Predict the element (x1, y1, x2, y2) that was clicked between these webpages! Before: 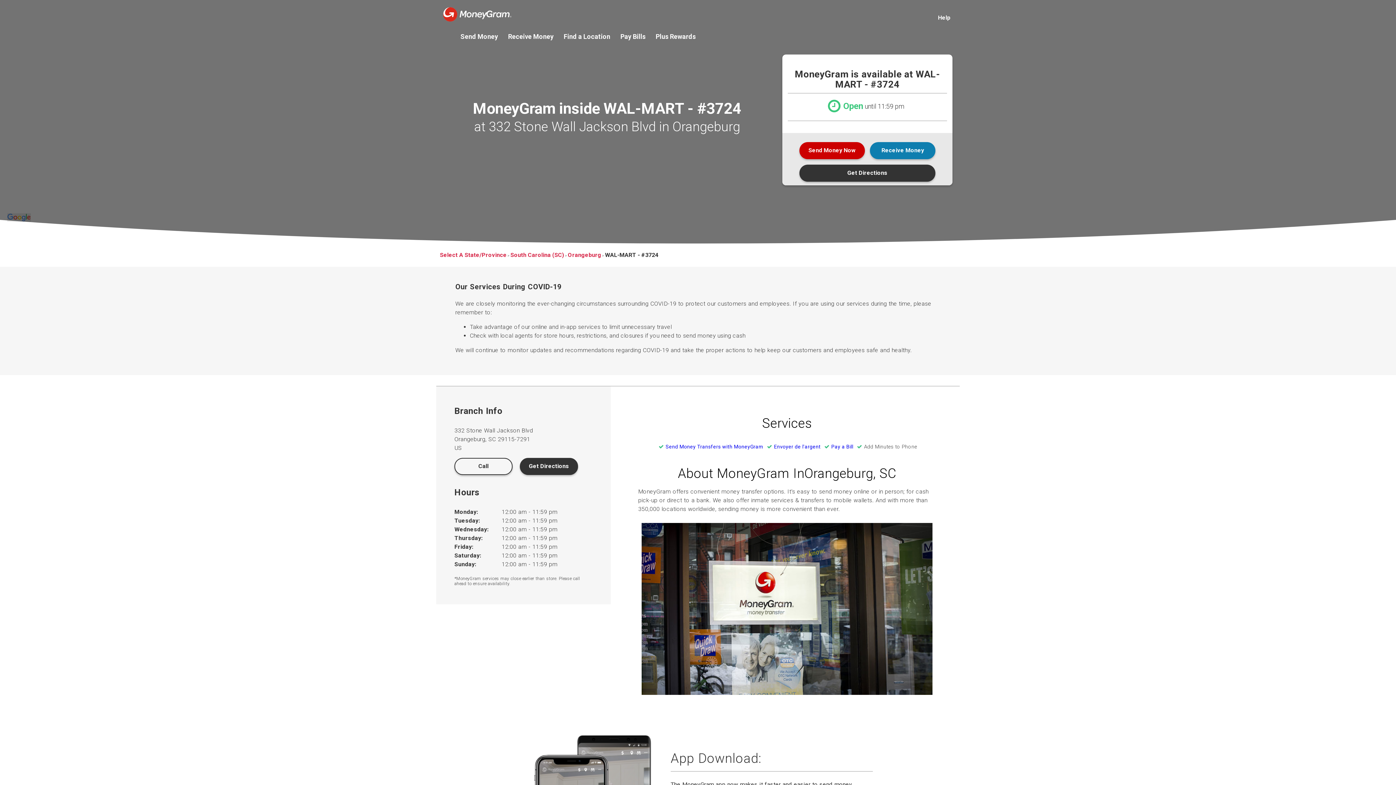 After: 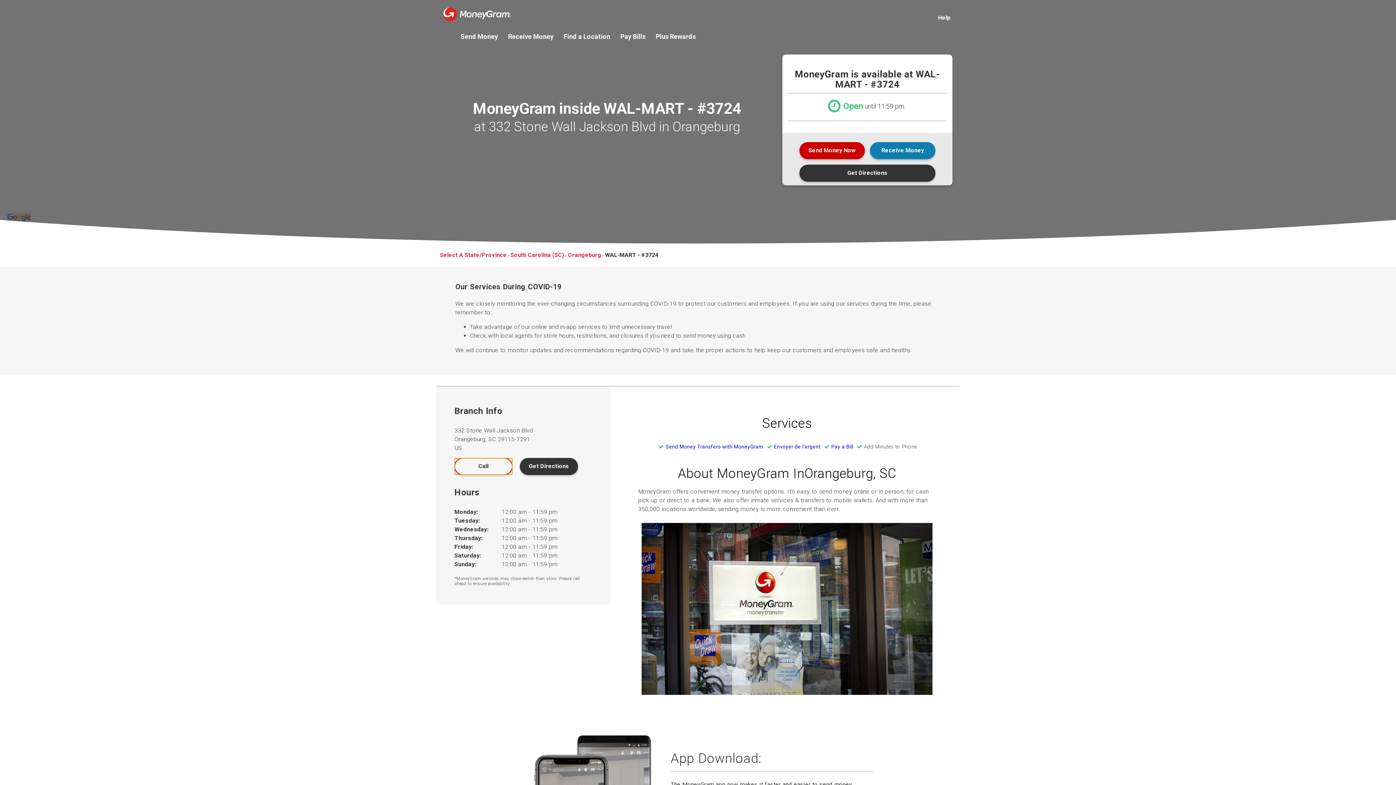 Action: bbox: (454, 458, 512, 475) label: Call